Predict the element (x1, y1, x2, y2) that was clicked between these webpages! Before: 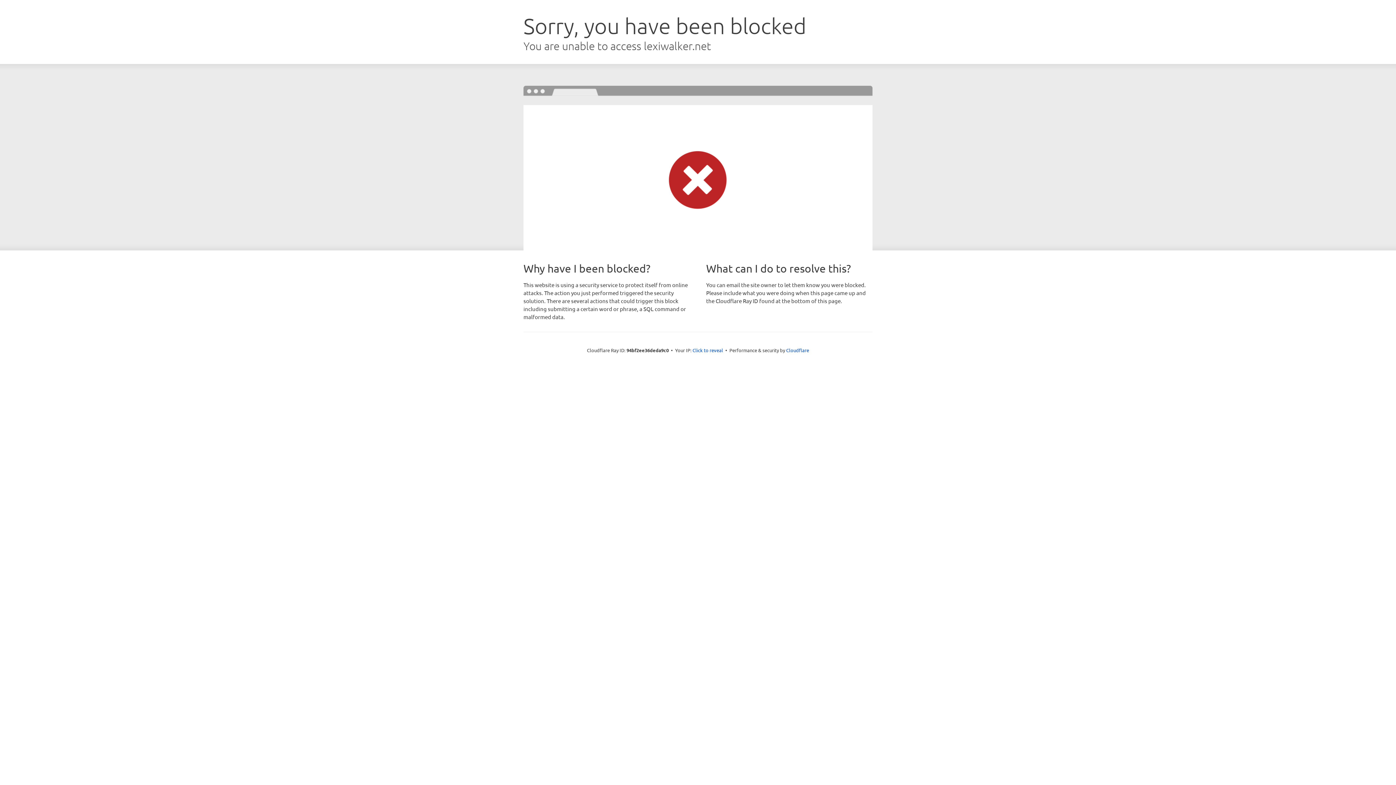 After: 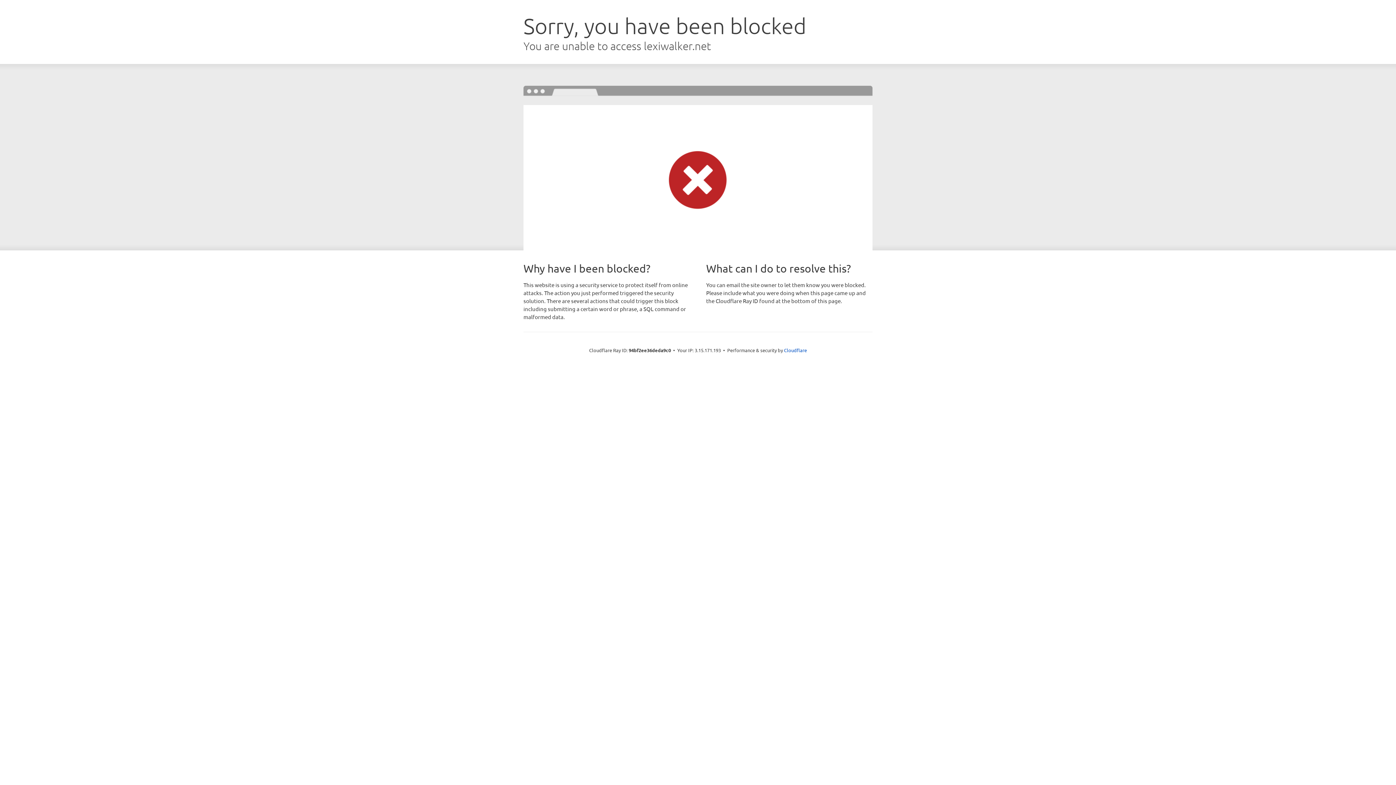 Action: bbox: (692, 346, 723, 353) label: Click to reveal